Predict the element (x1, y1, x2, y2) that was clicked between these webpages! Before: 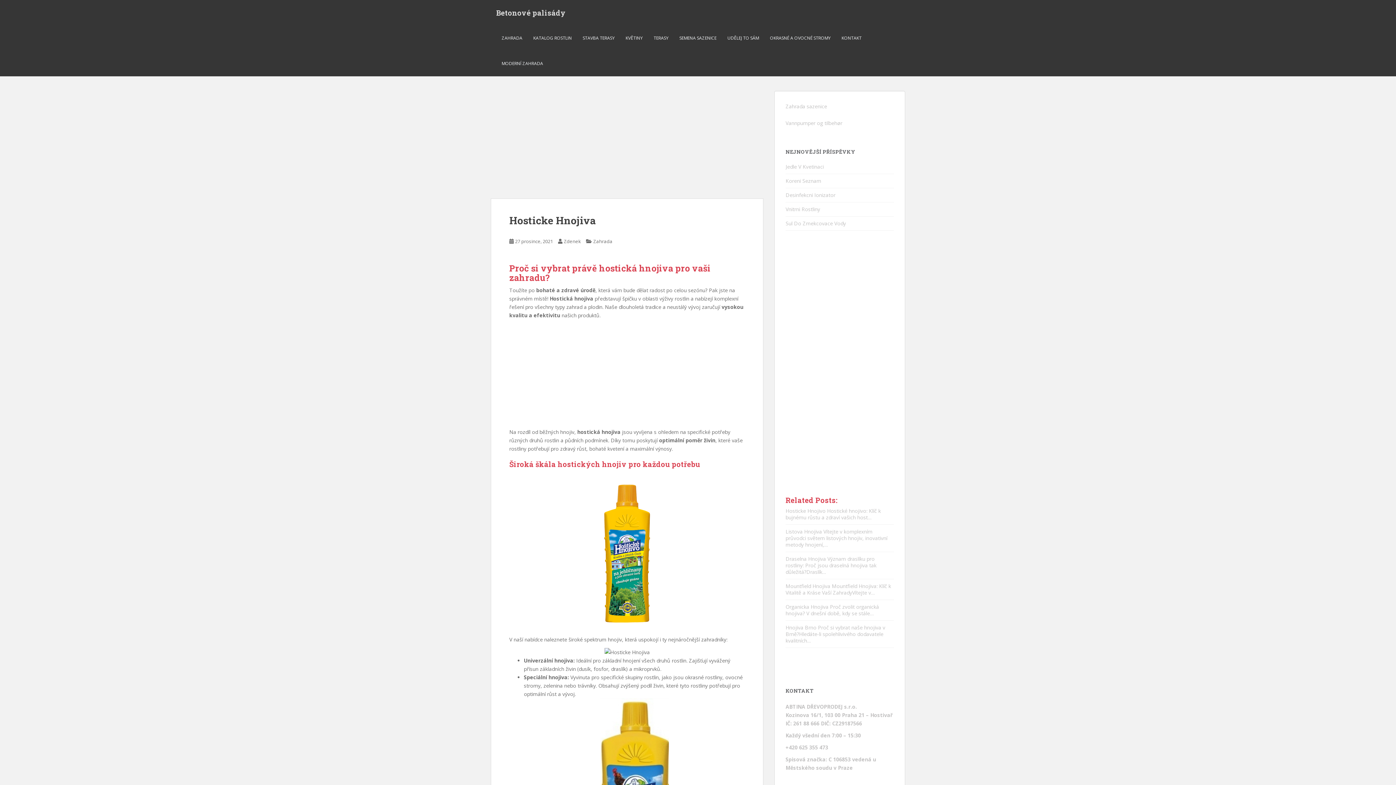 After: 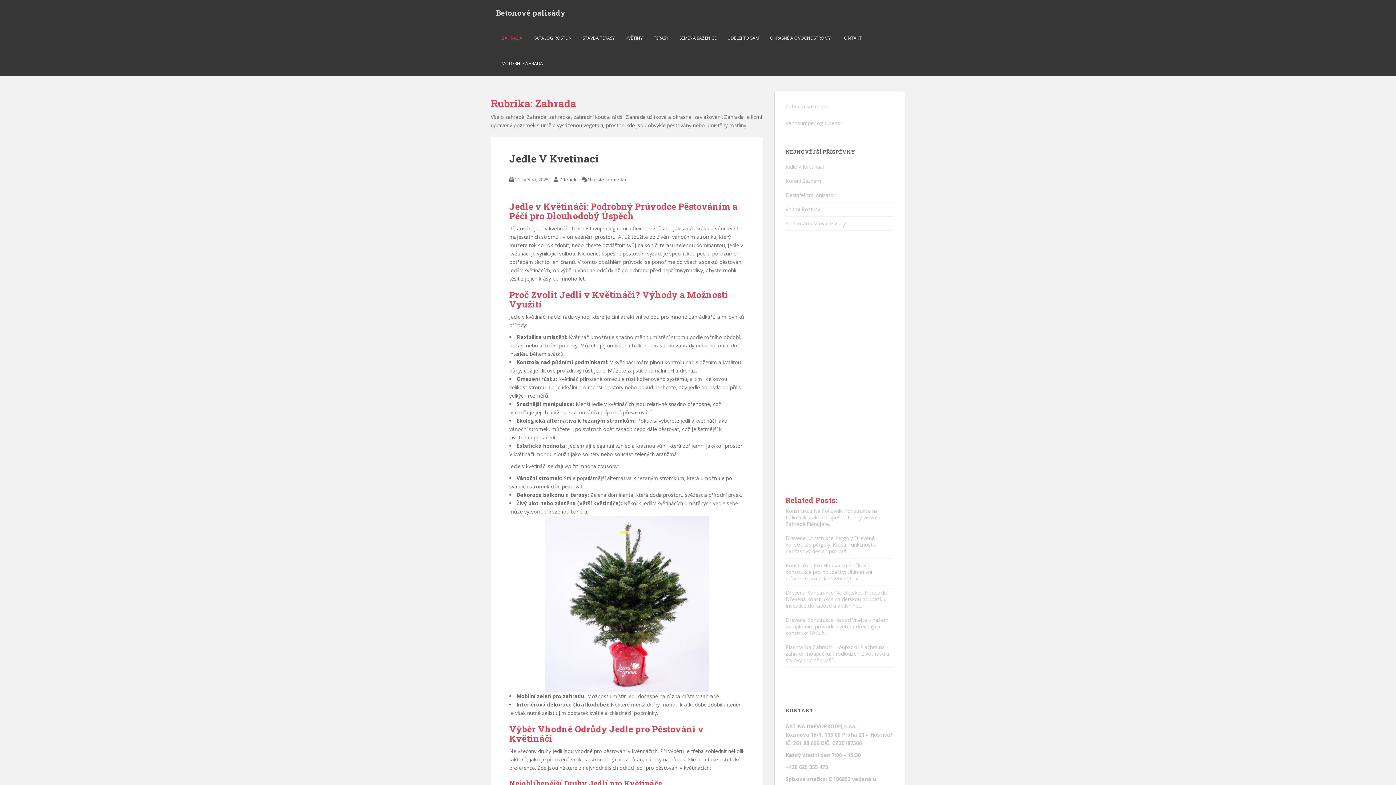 Action: label: ZAHRADA bbox: (501, 30, 522, 45)